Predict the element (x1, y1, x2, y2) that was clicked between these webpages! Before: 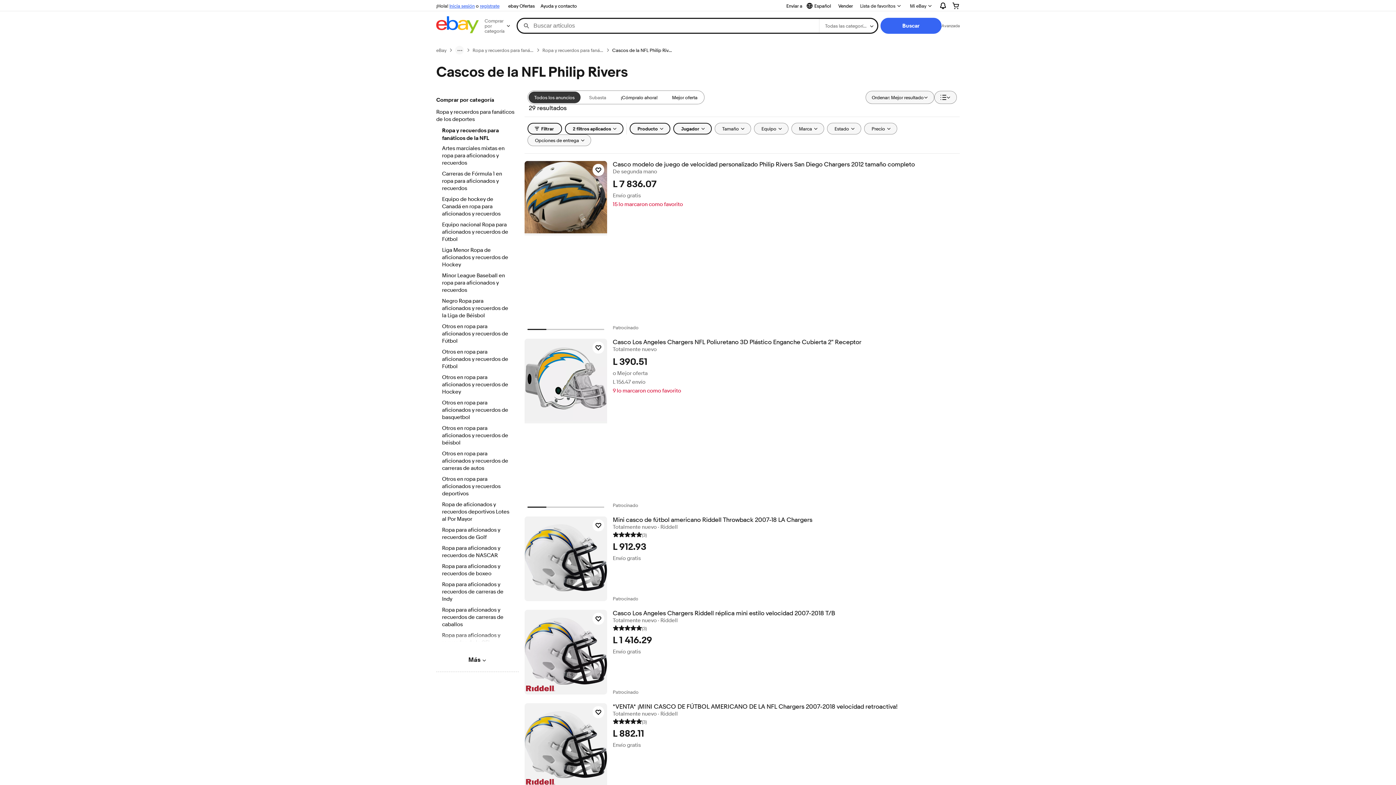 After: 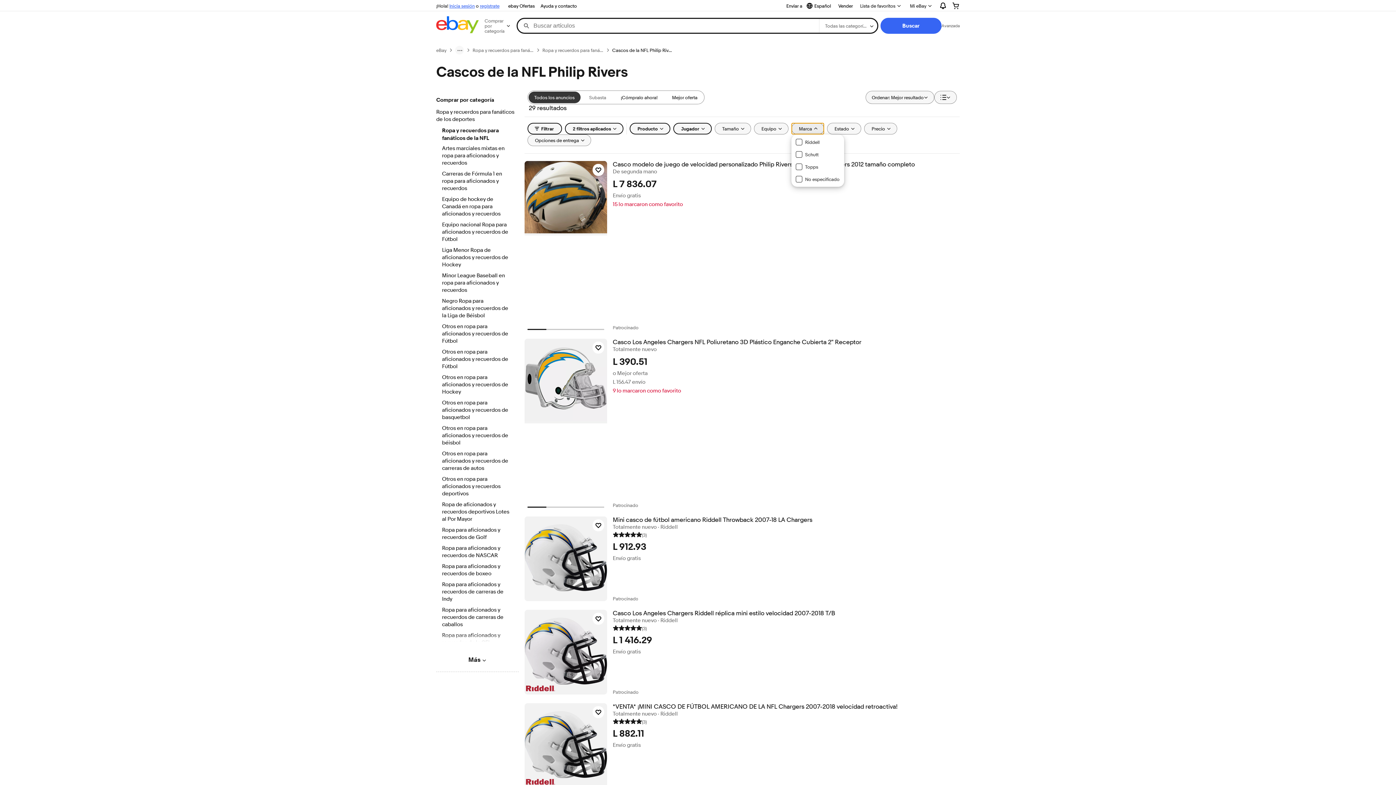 Action: label: Marca bbox: (791, 122, 824, 134)